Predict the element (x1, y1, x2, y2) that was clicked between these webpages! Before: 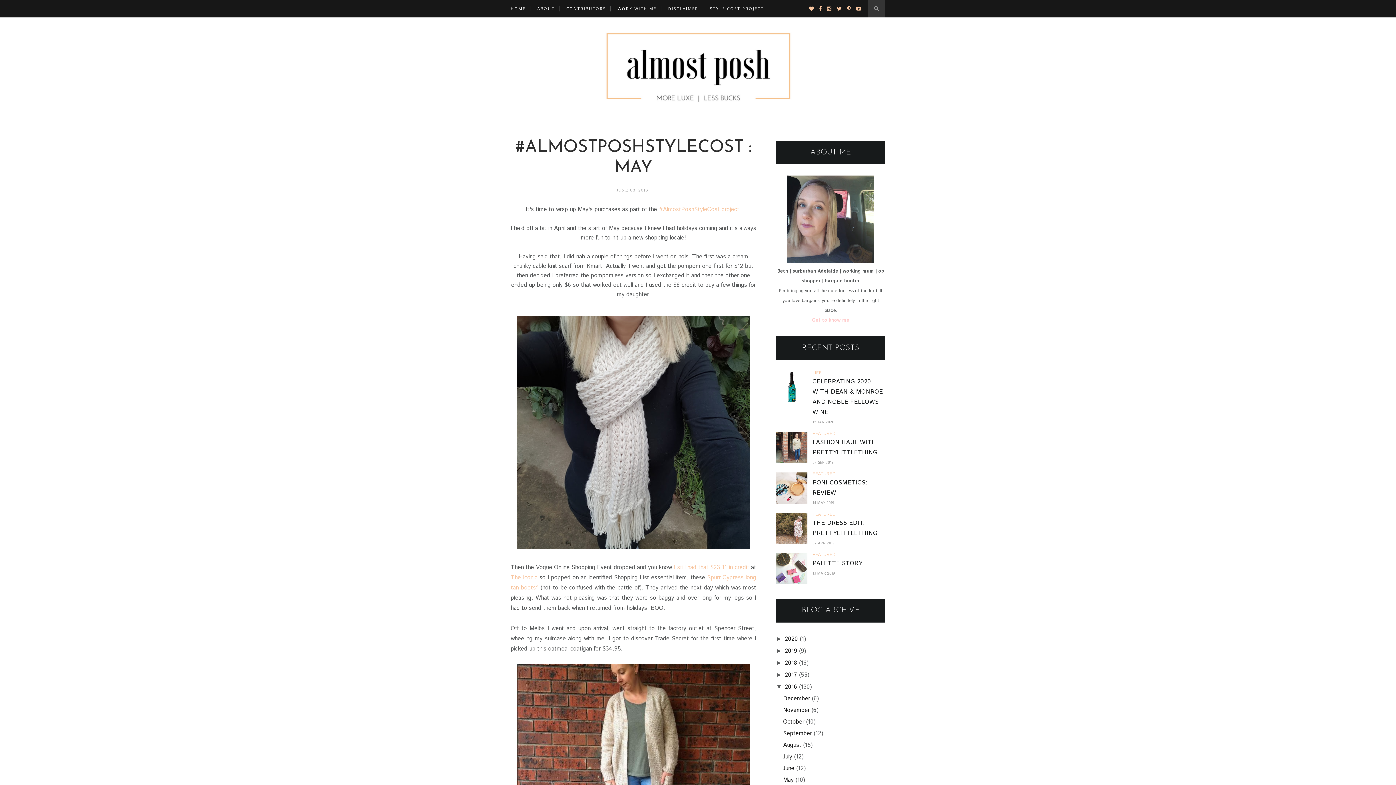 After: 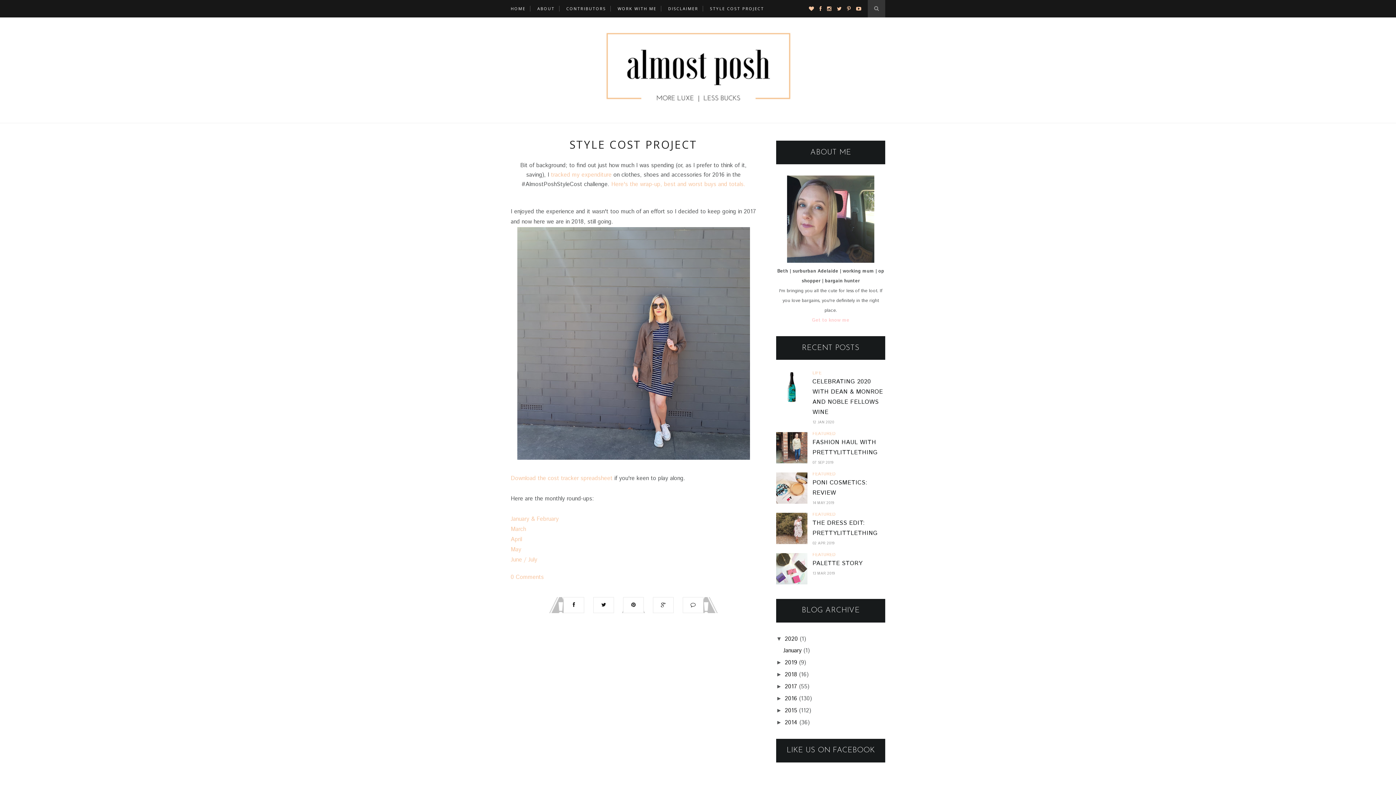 Action: label: STYLE COST PROJECT bbox: (710, 0, 764, 17)